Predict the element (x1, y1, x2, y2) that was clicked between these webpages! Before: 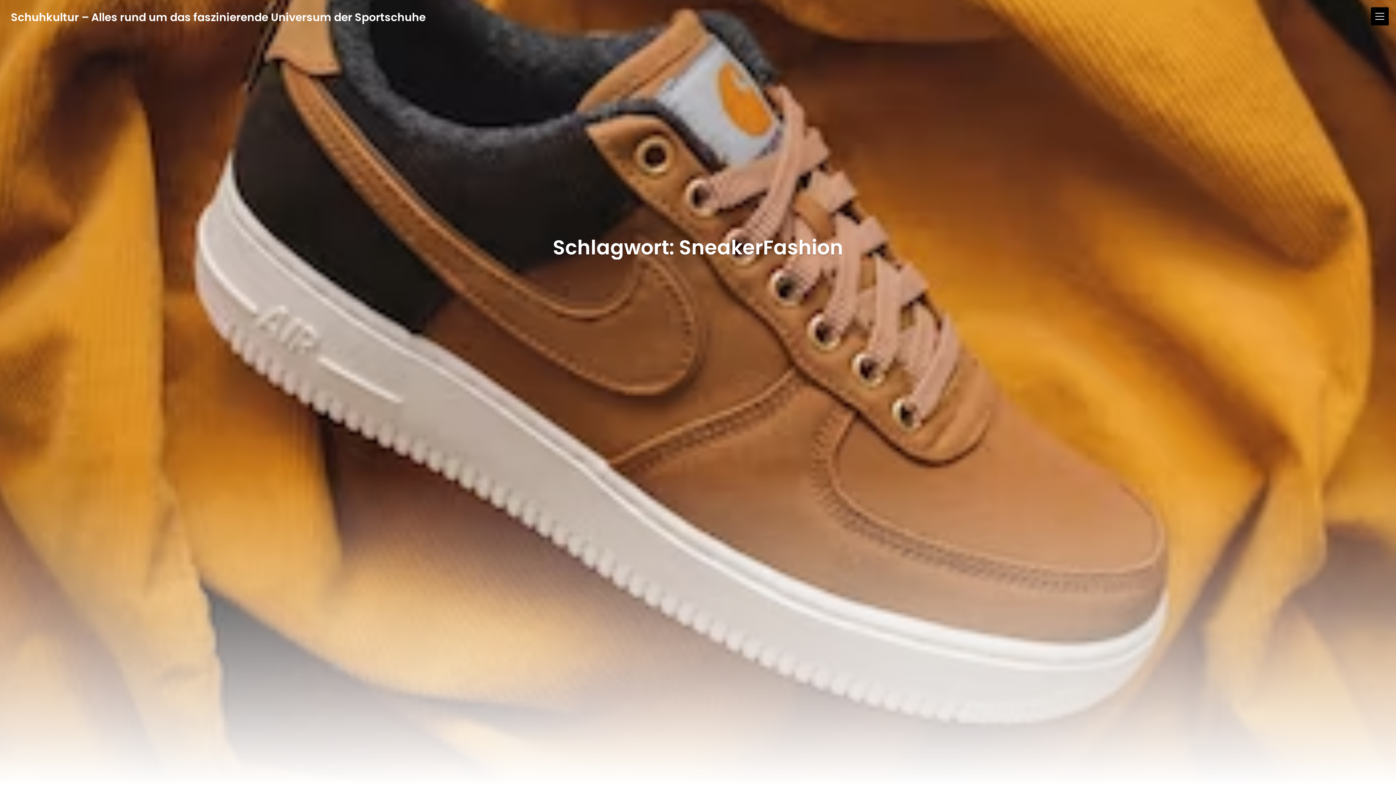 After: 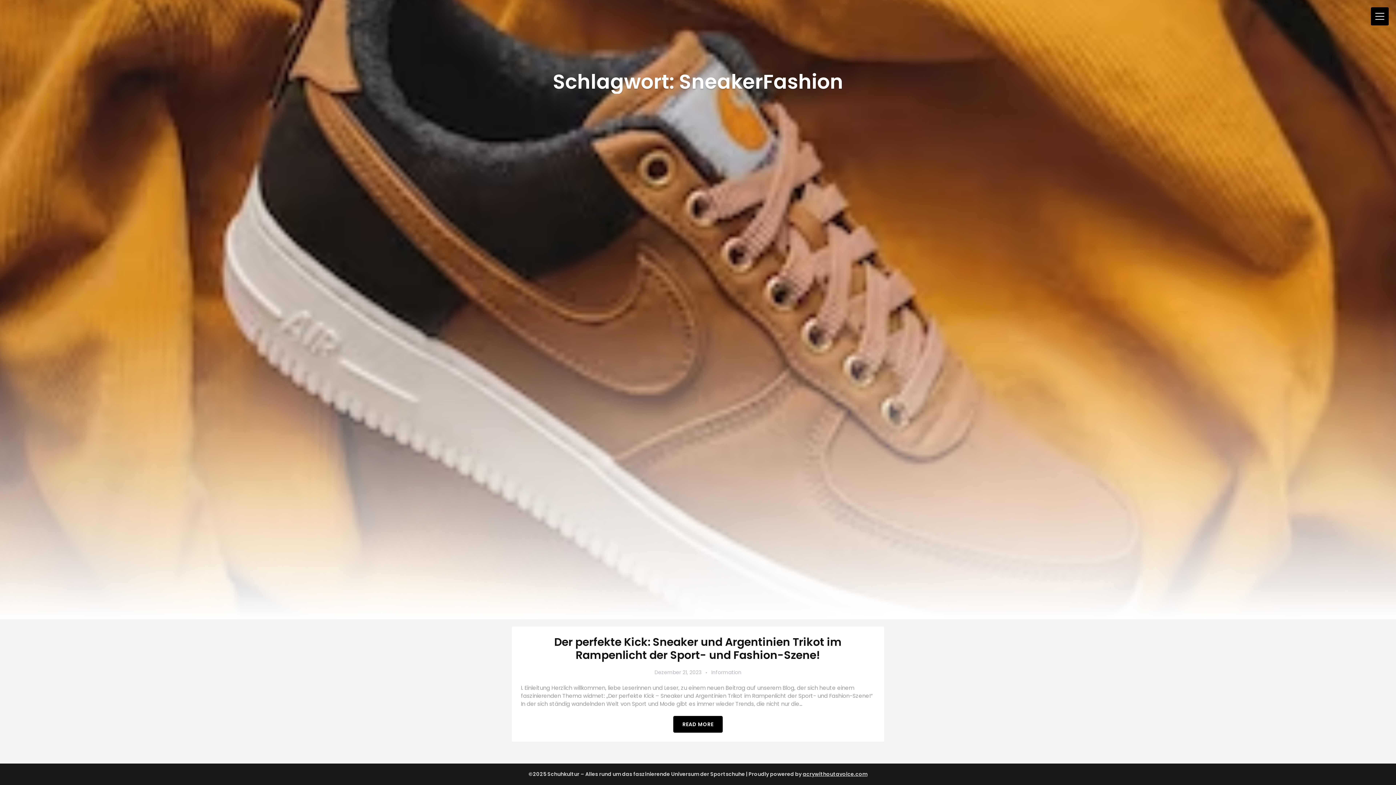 Action: bbox: (680, 737, 716, 774)